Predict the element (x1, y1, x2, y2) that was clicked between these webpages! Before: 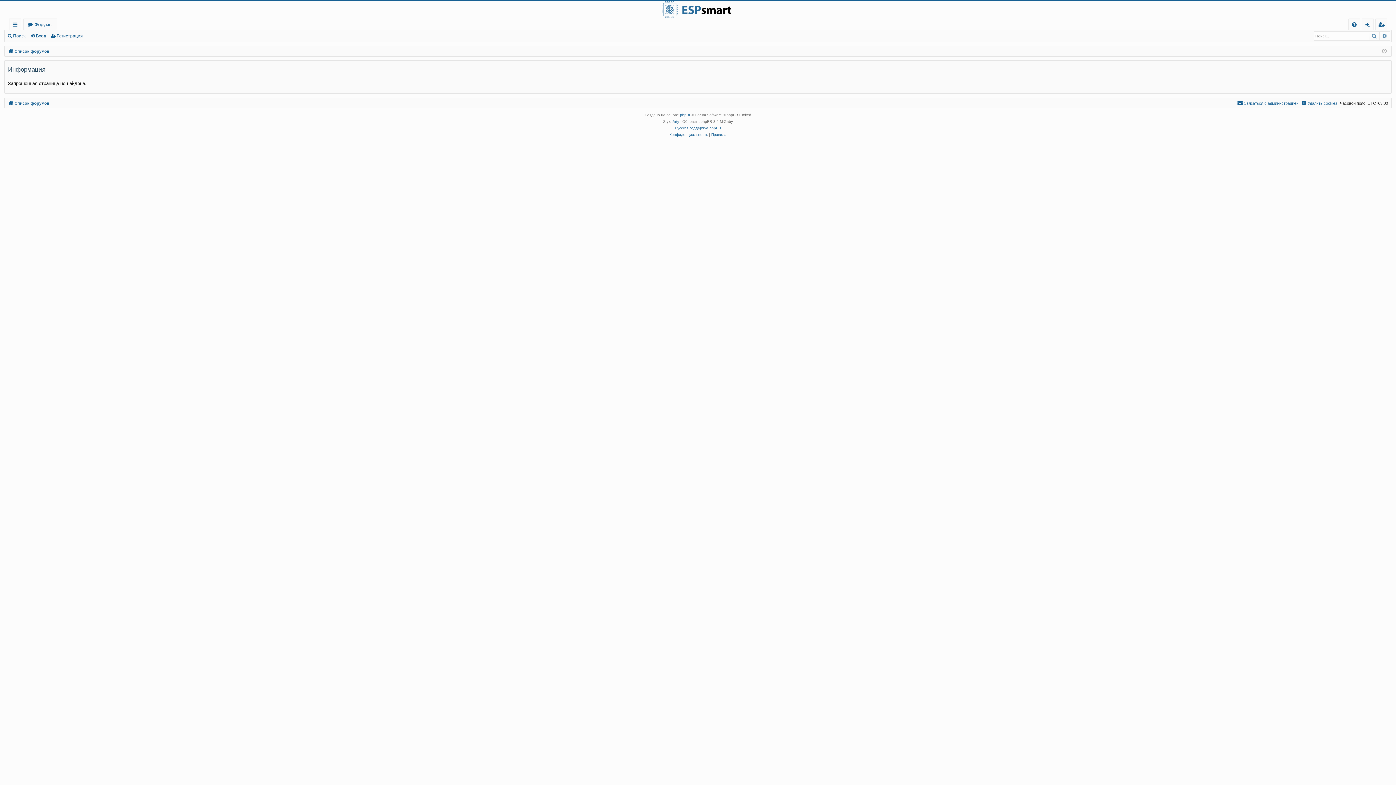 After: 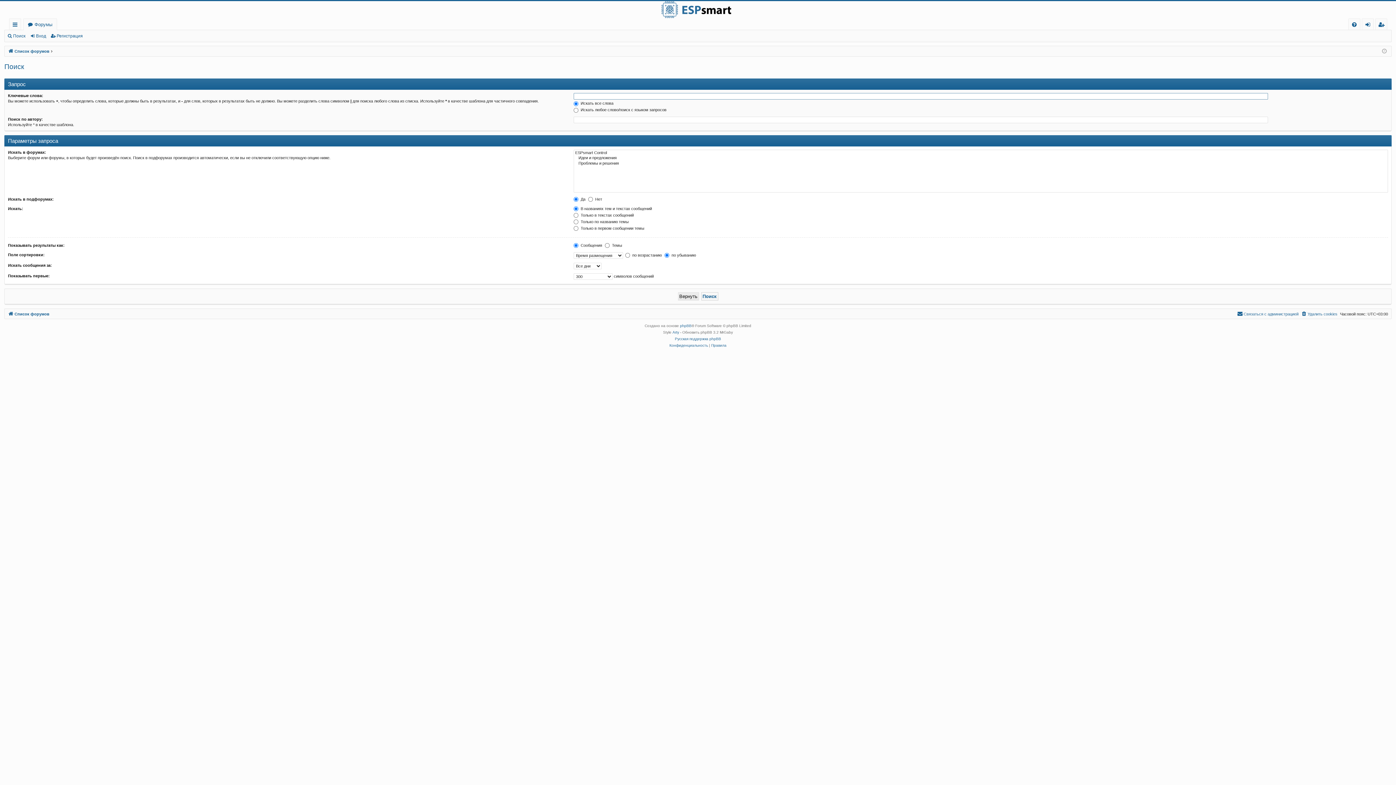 Action: label: Расширенный поиск bbox: (1380, 31, 1390, 40)